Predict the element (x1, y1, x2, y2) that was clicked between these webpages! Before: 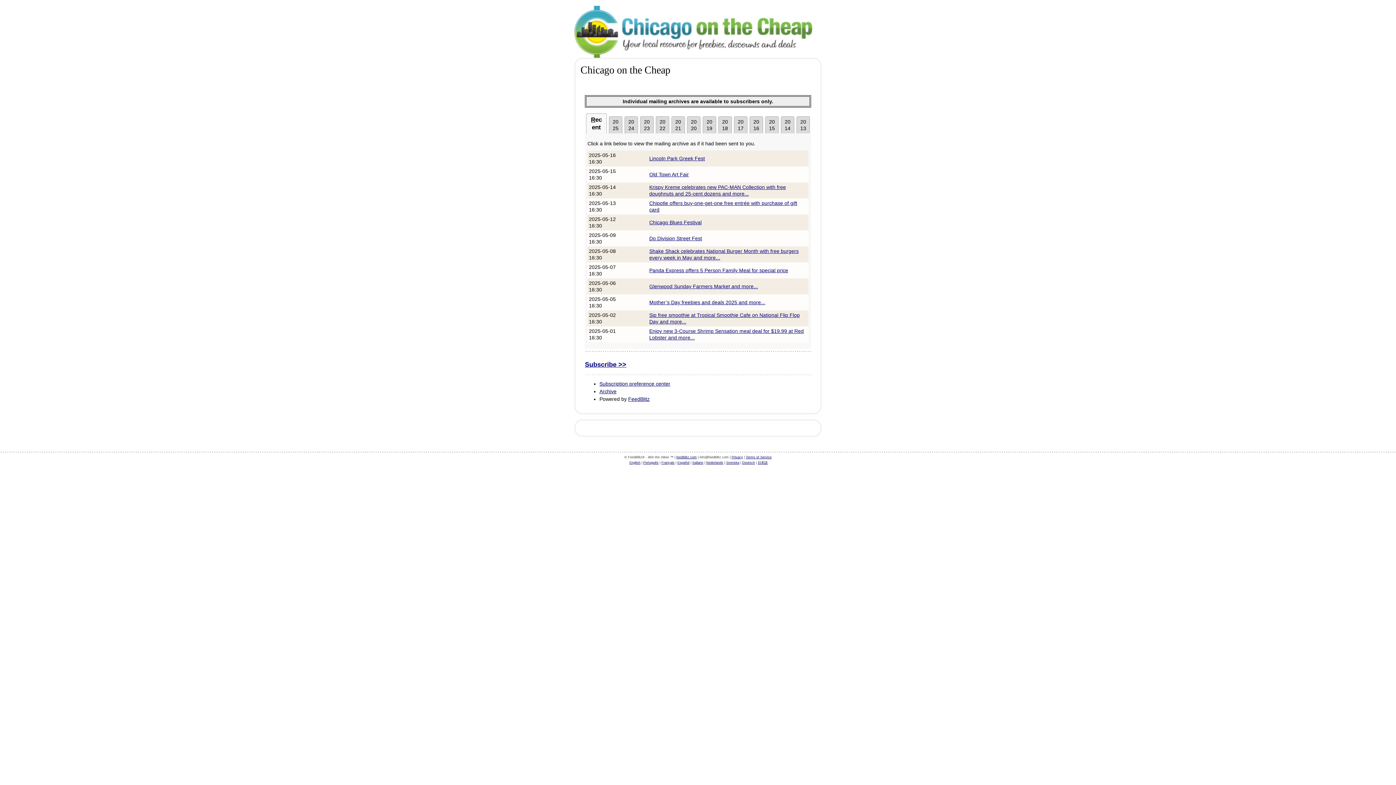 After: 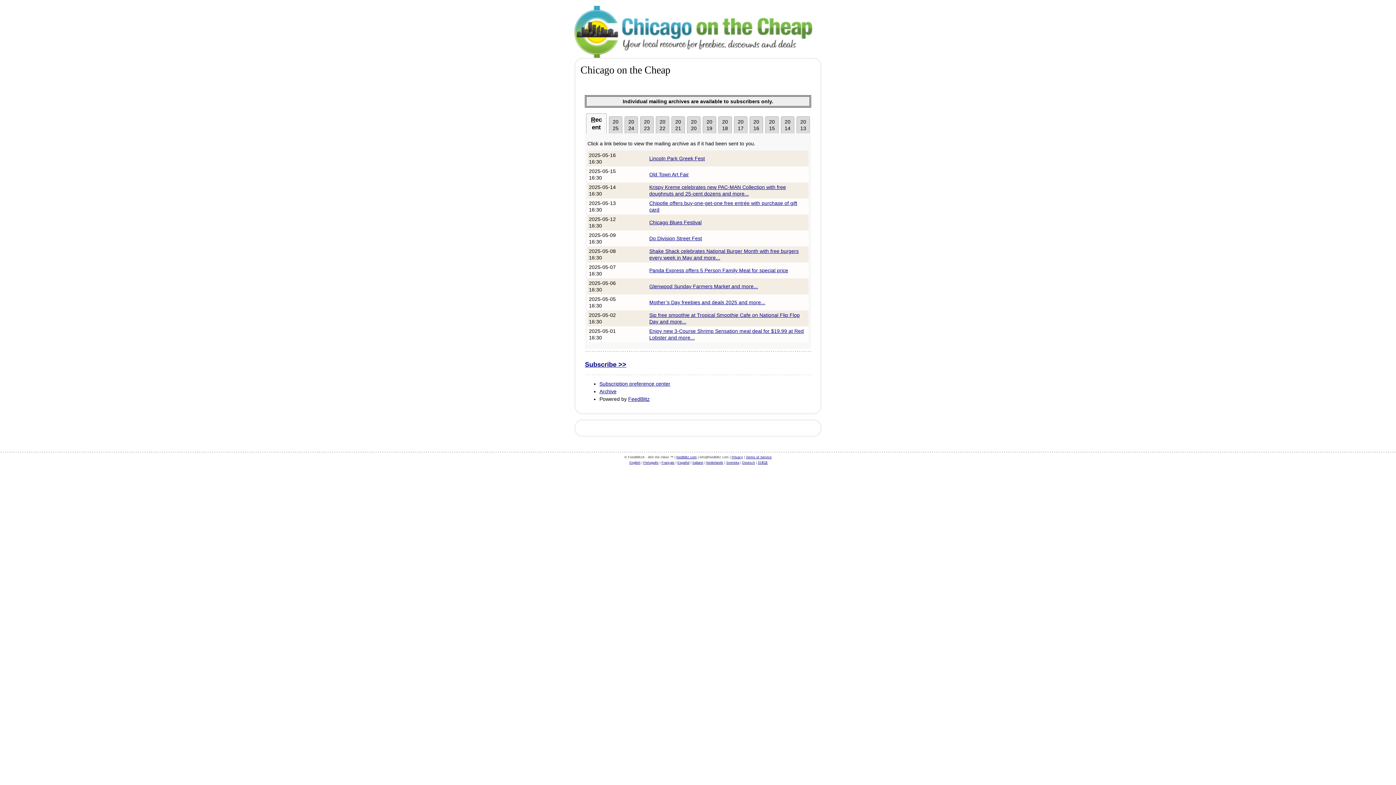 Action: bbox: (649, 299, 765, 305) label: Mother’s Day freebies and deals 2025 and more...